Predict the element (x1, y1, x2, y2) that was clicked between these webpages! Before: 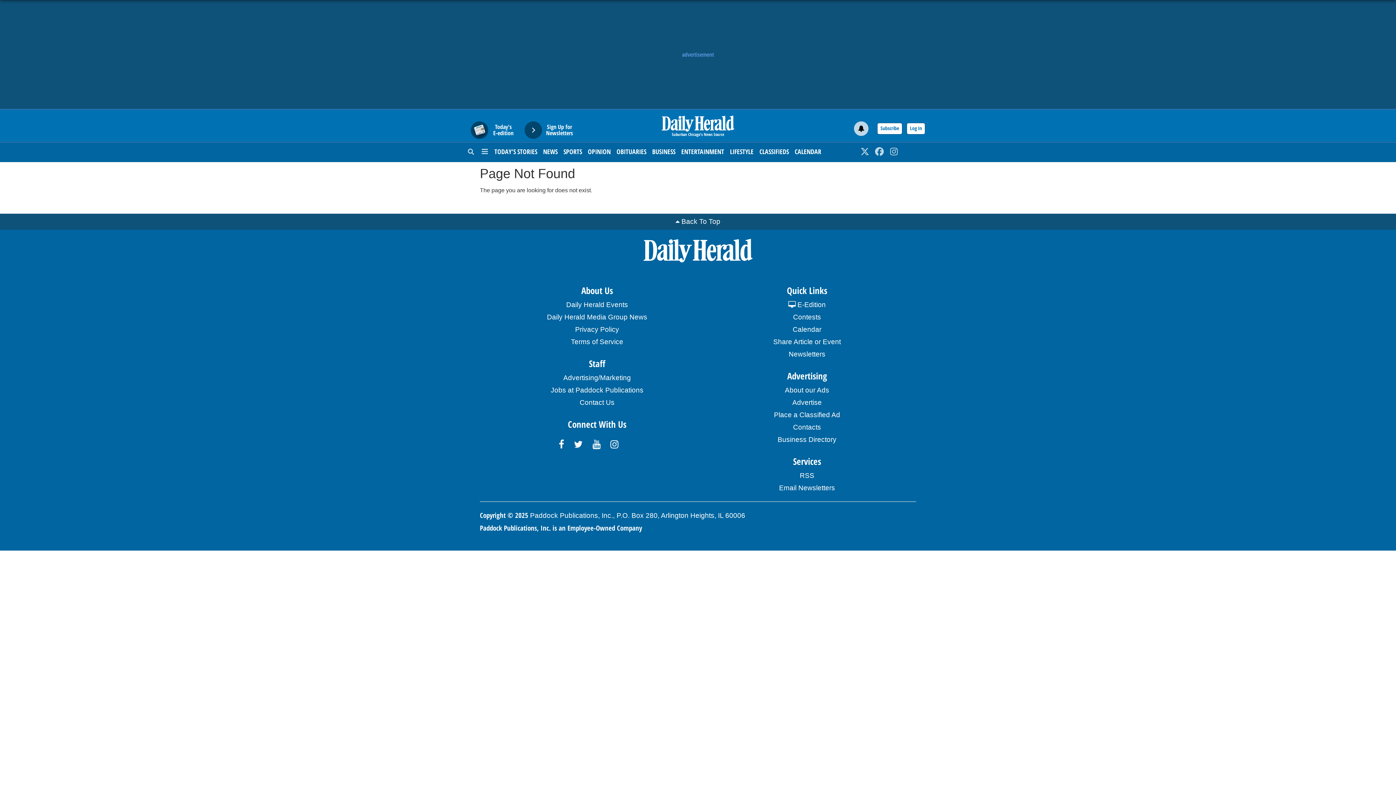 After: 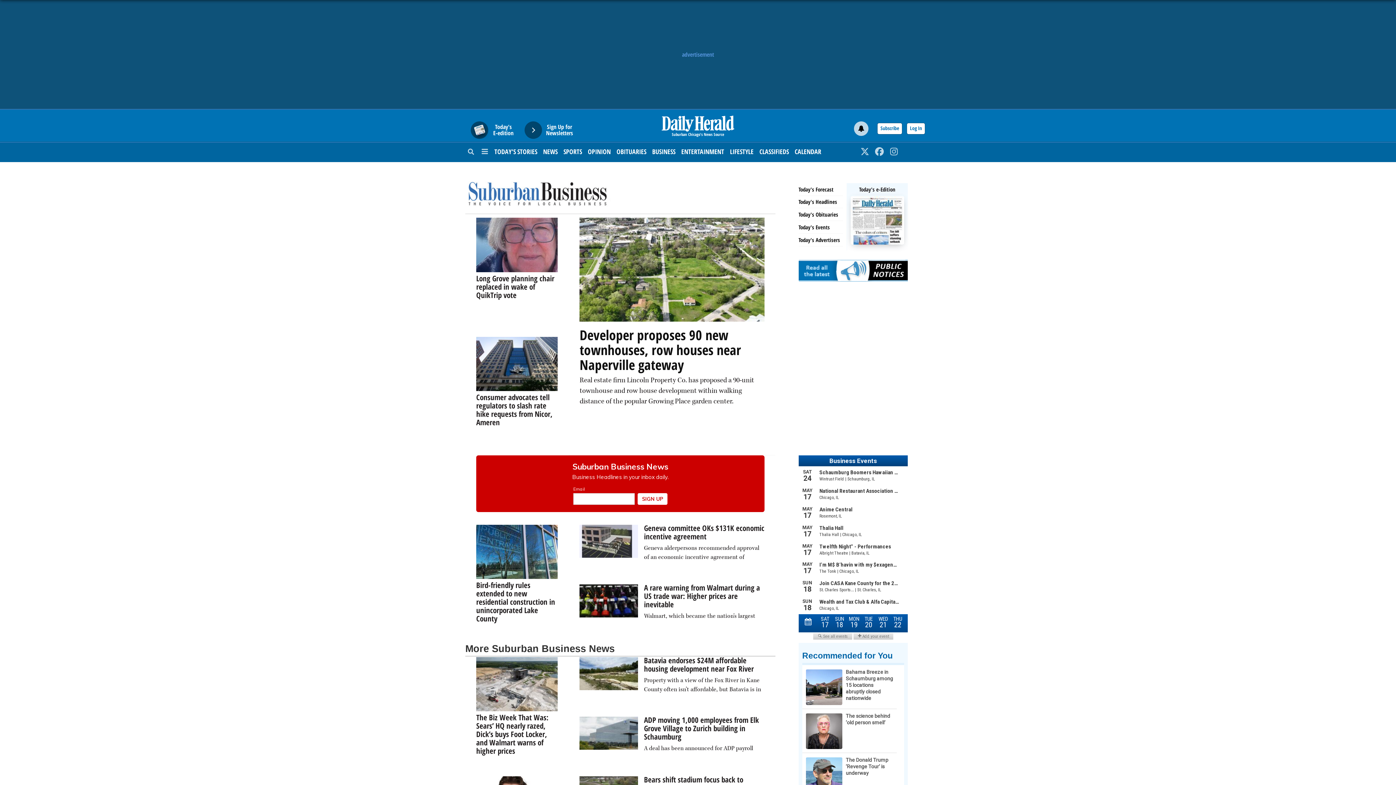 Action: bbox: (652, 142, 675, 160) label: BUSINESS